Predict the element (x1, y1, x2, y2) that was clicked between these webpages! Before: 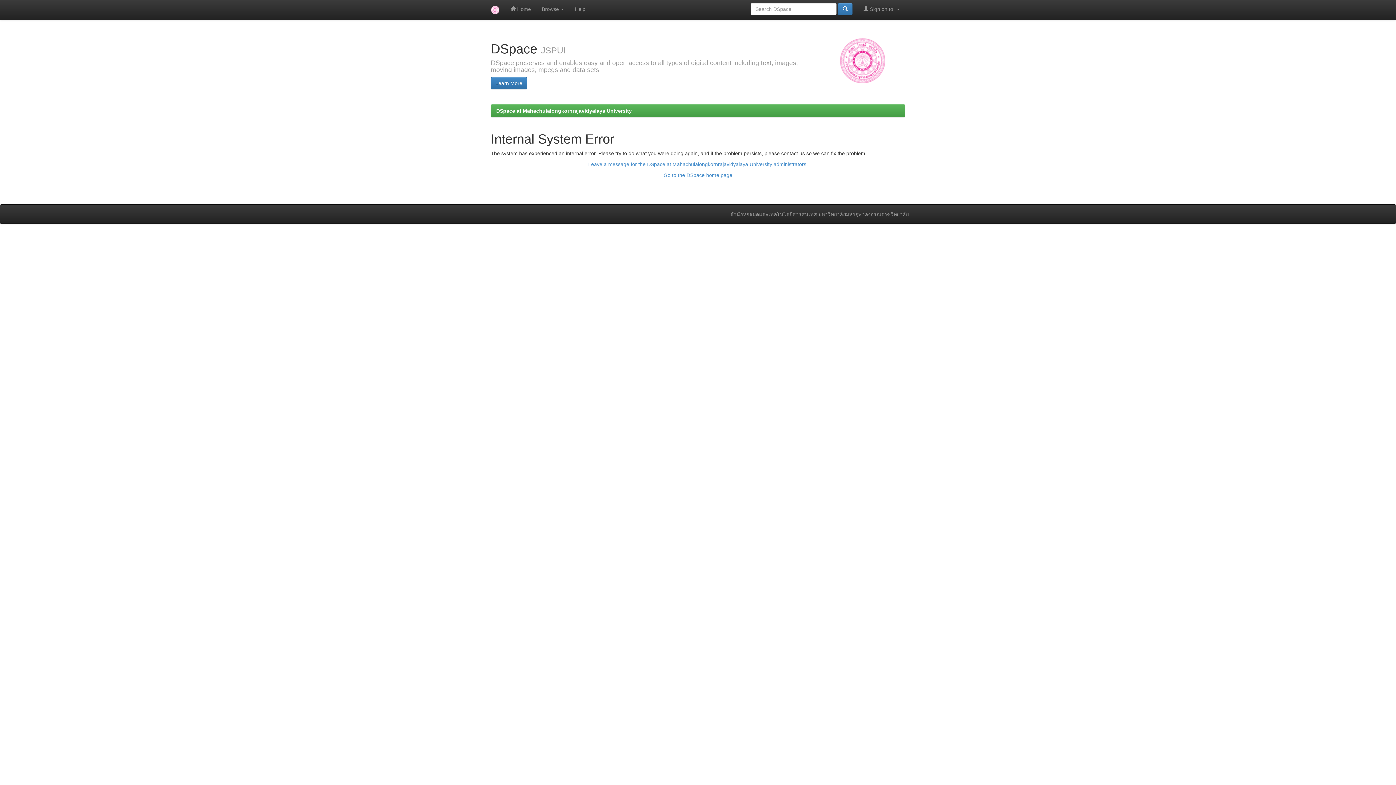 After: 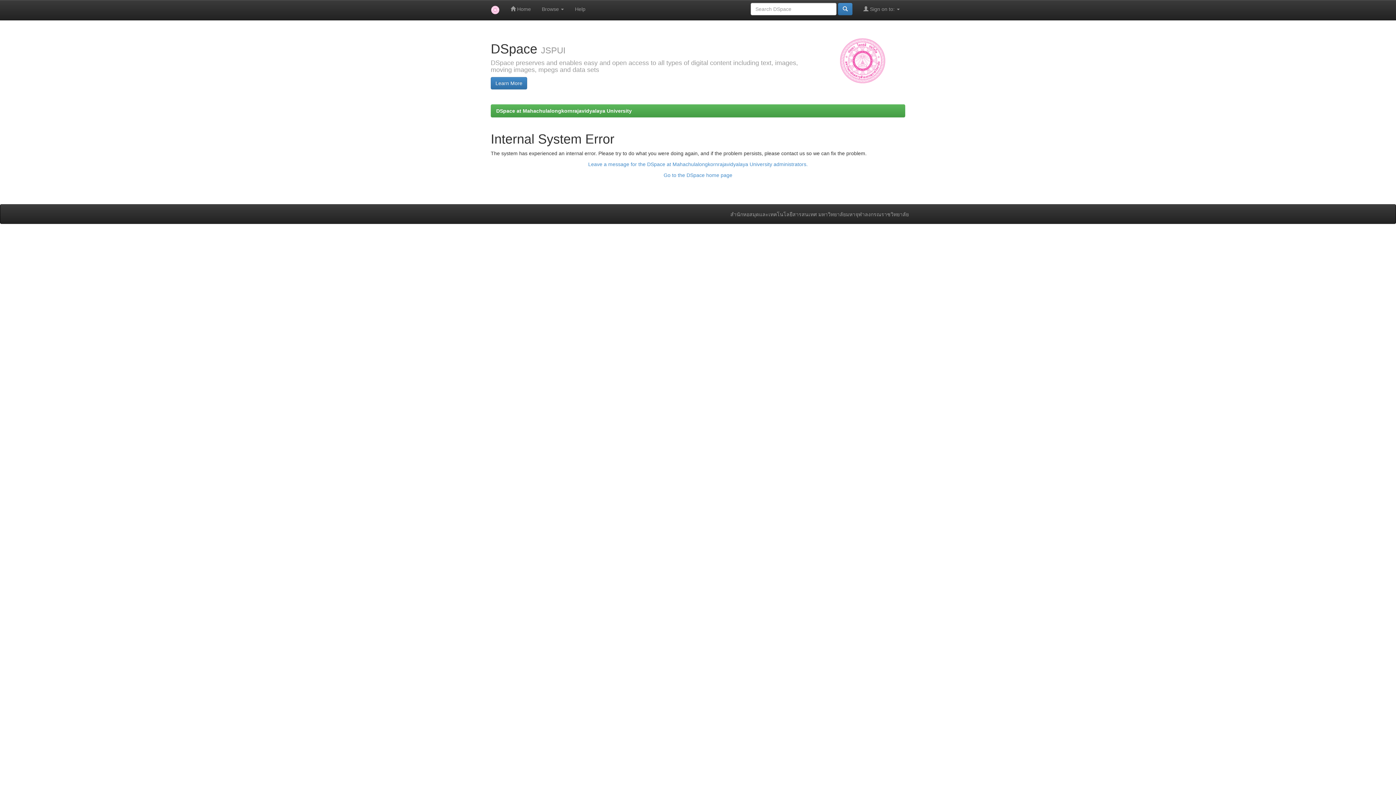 Action: label: DSpace at Mahachulalongkornrajavidyalaya University bbox: (496, 108, 632, 113)